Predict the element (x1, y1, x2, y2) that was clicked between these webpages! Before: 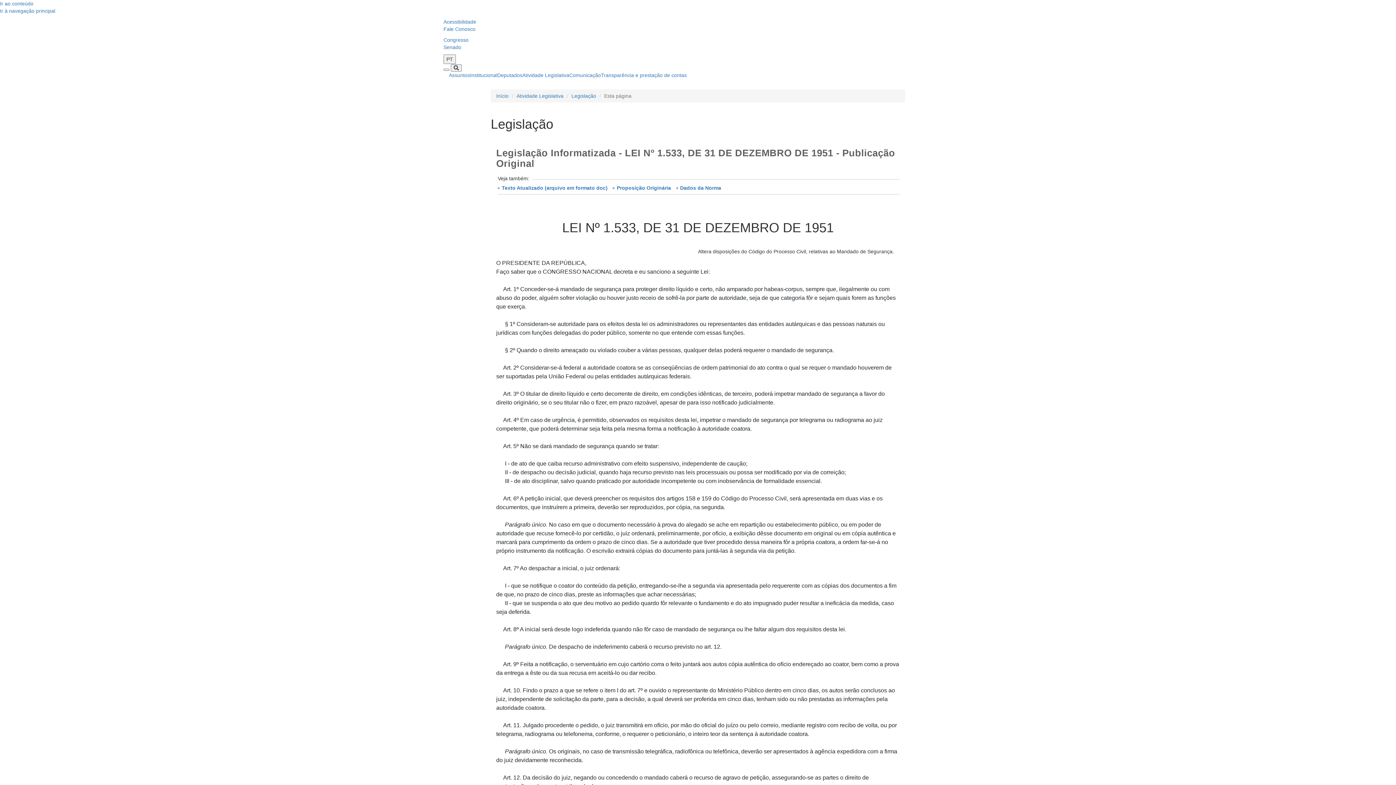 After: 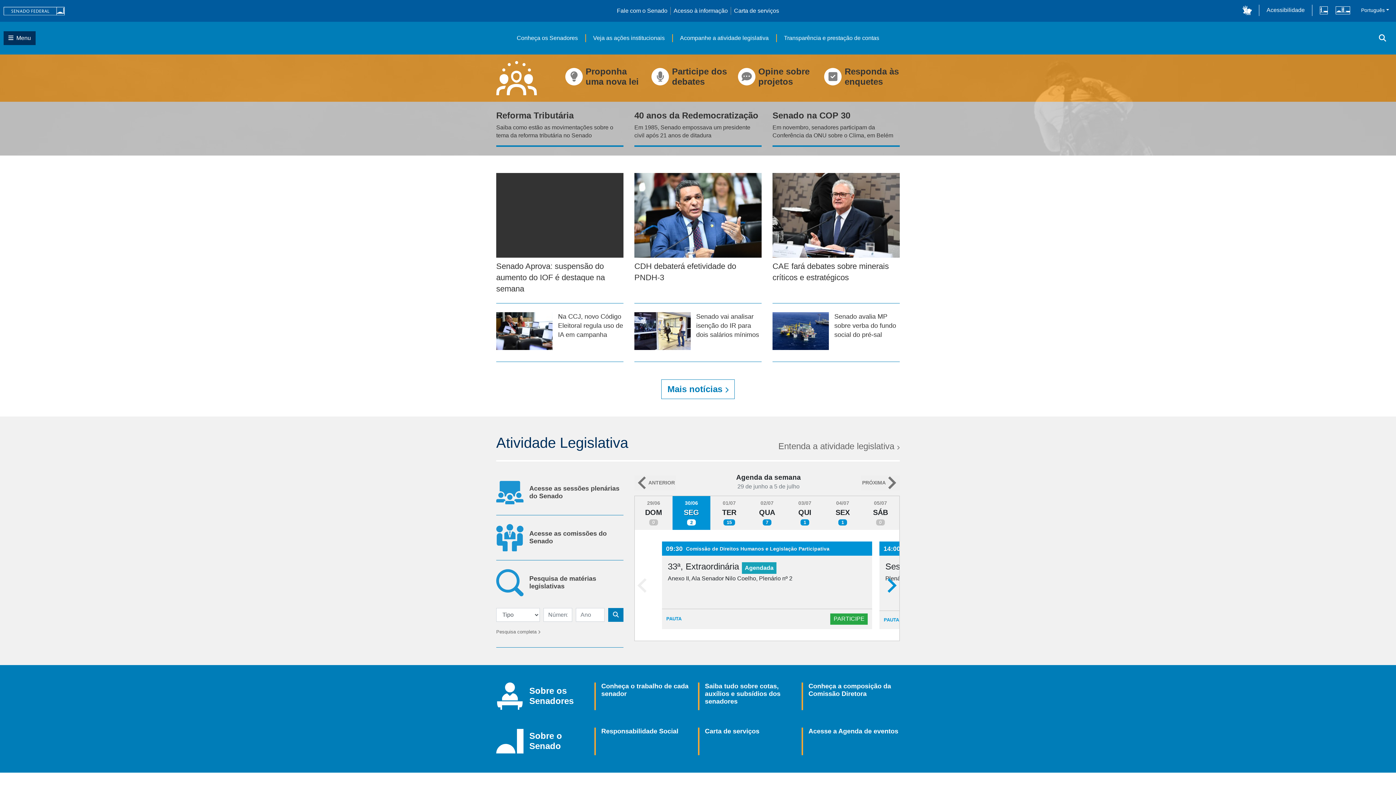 Action: label: Senado bbox: (443, 44, 461, 50)